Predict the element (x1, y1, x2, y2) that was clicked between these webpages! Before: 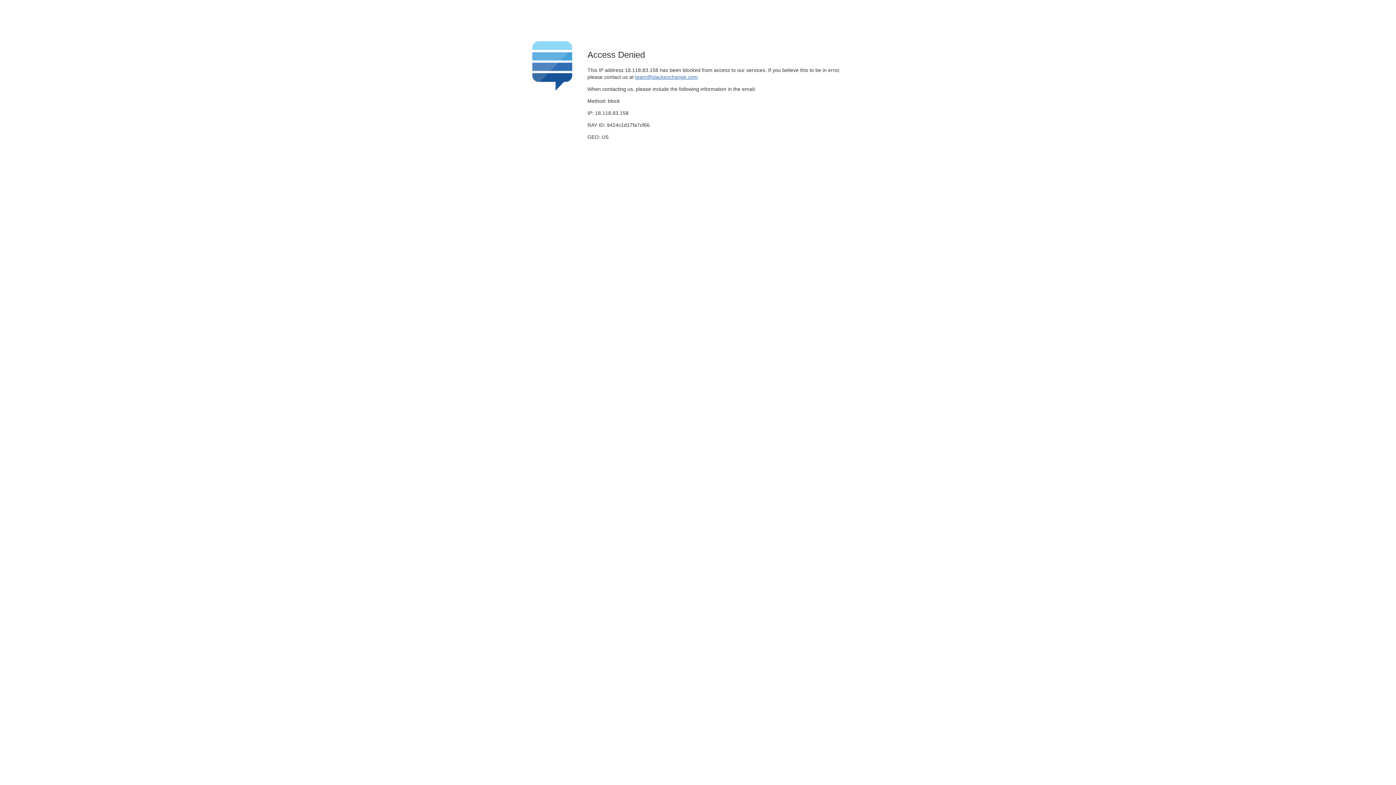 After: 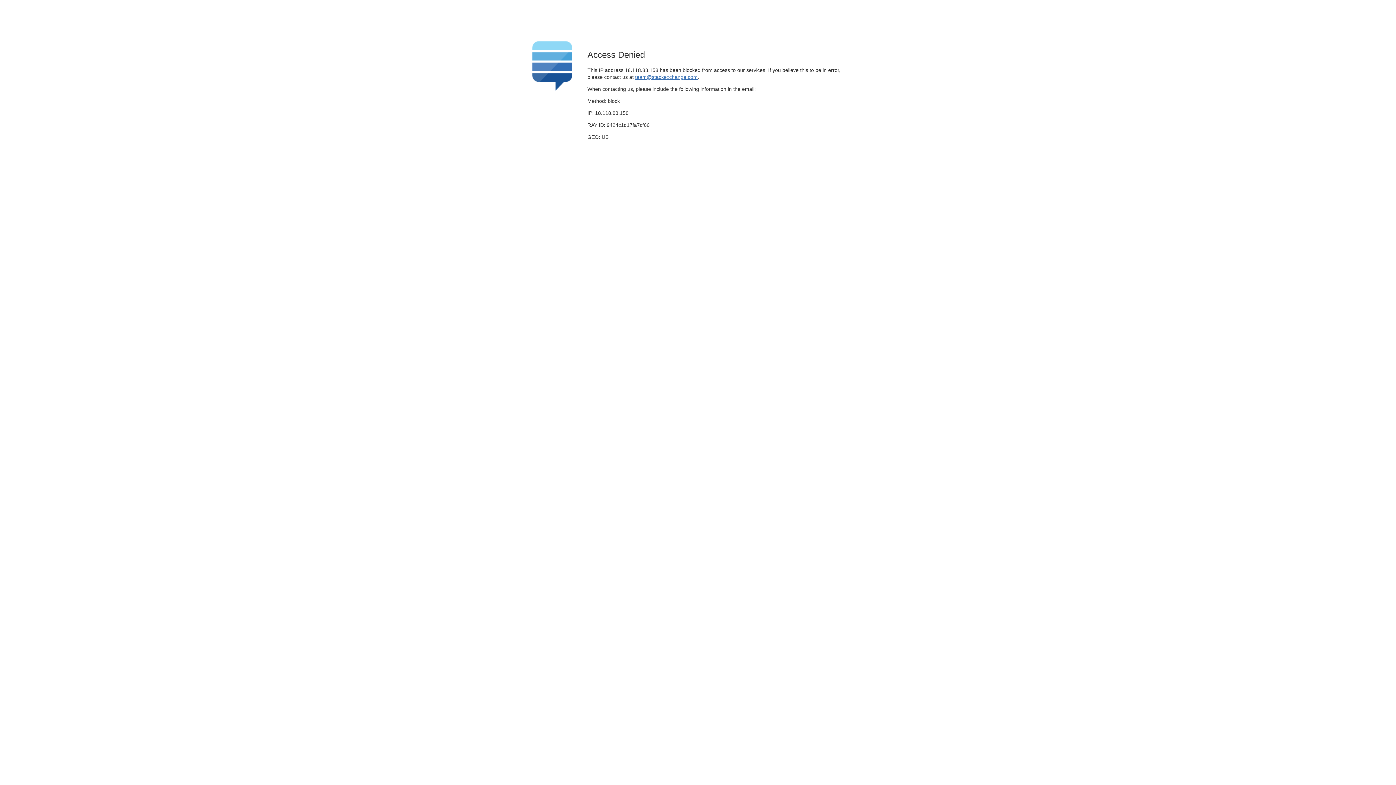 Action: bbox: (635, 74, 697, 79) label: team@stackexchange.com